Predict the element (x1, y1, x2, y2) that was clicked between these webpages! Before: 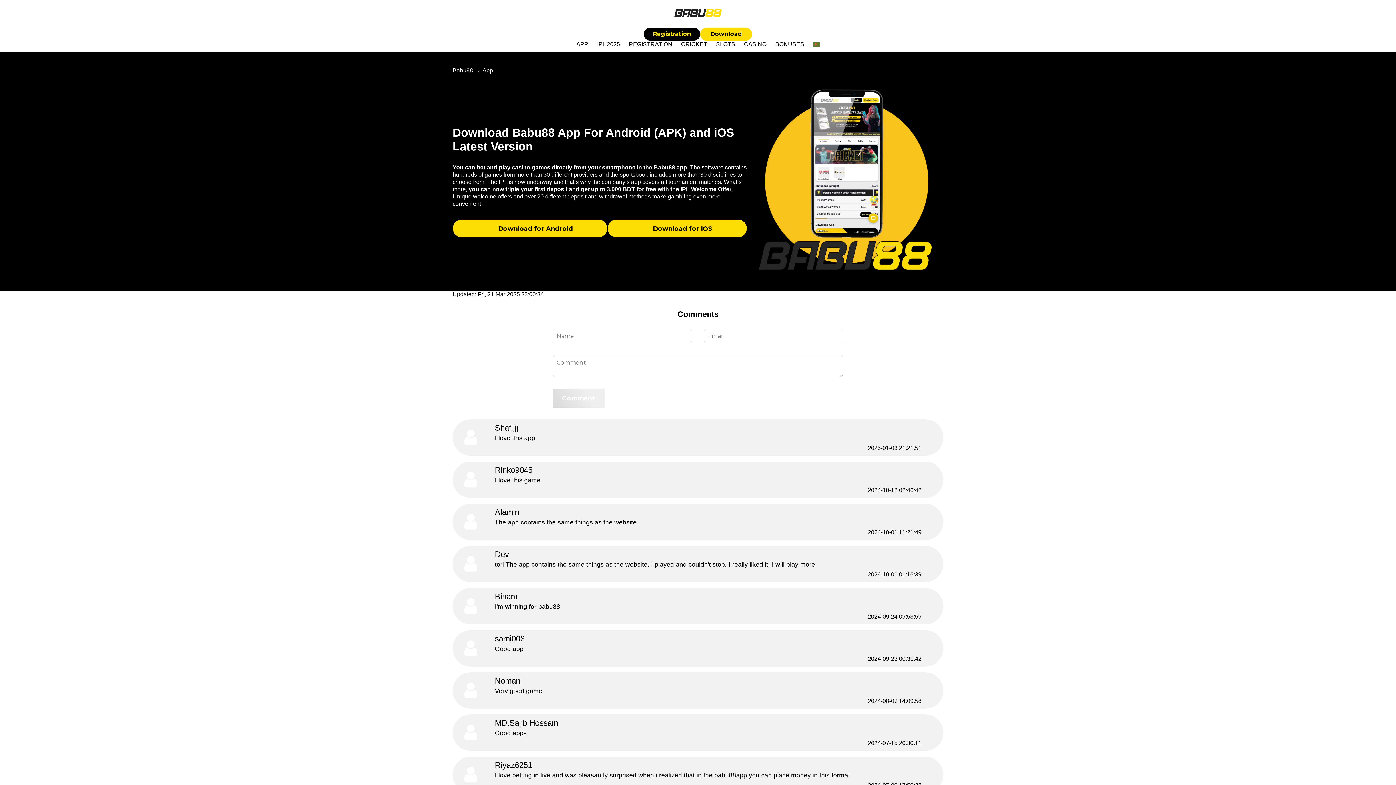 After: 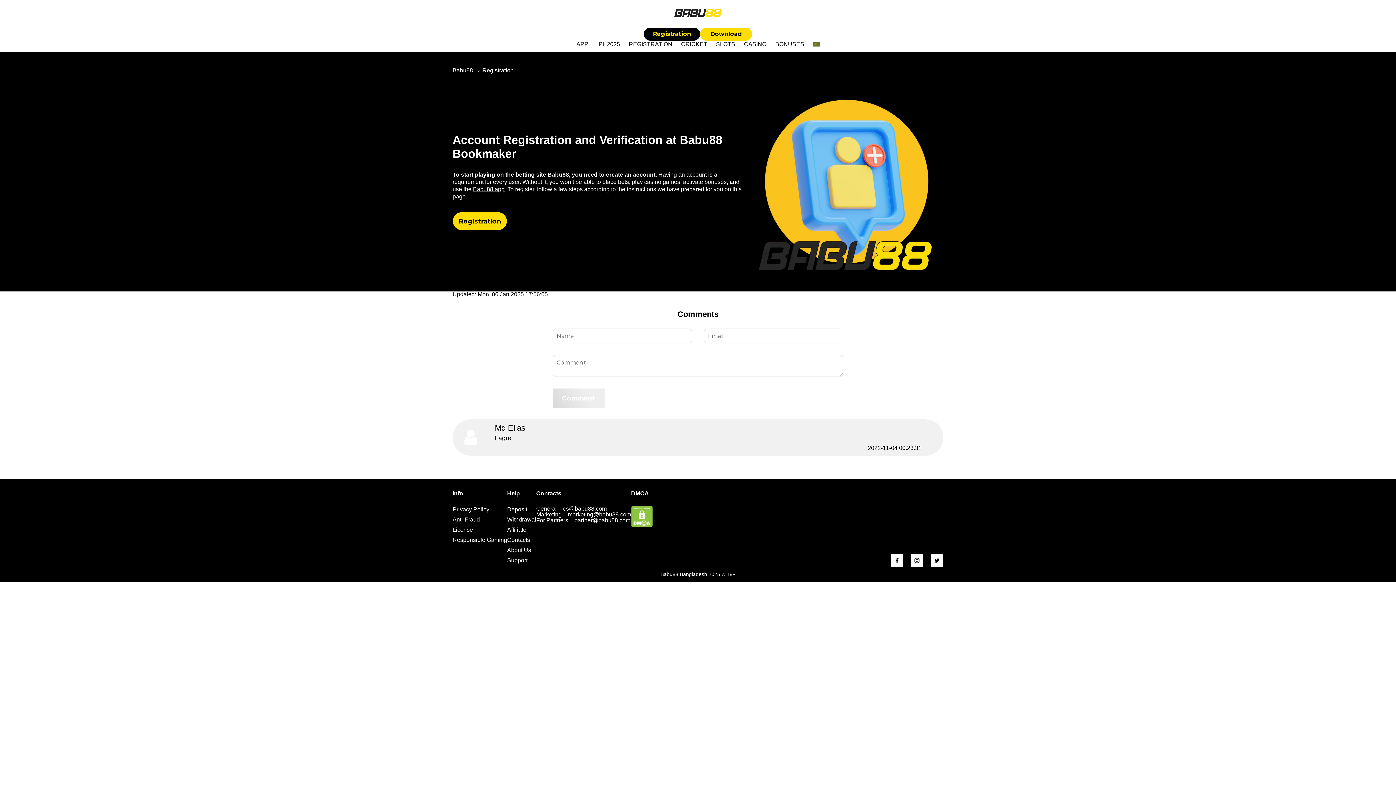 Action: bbox: (628, 41, 672, 47) label: REGISTRATION